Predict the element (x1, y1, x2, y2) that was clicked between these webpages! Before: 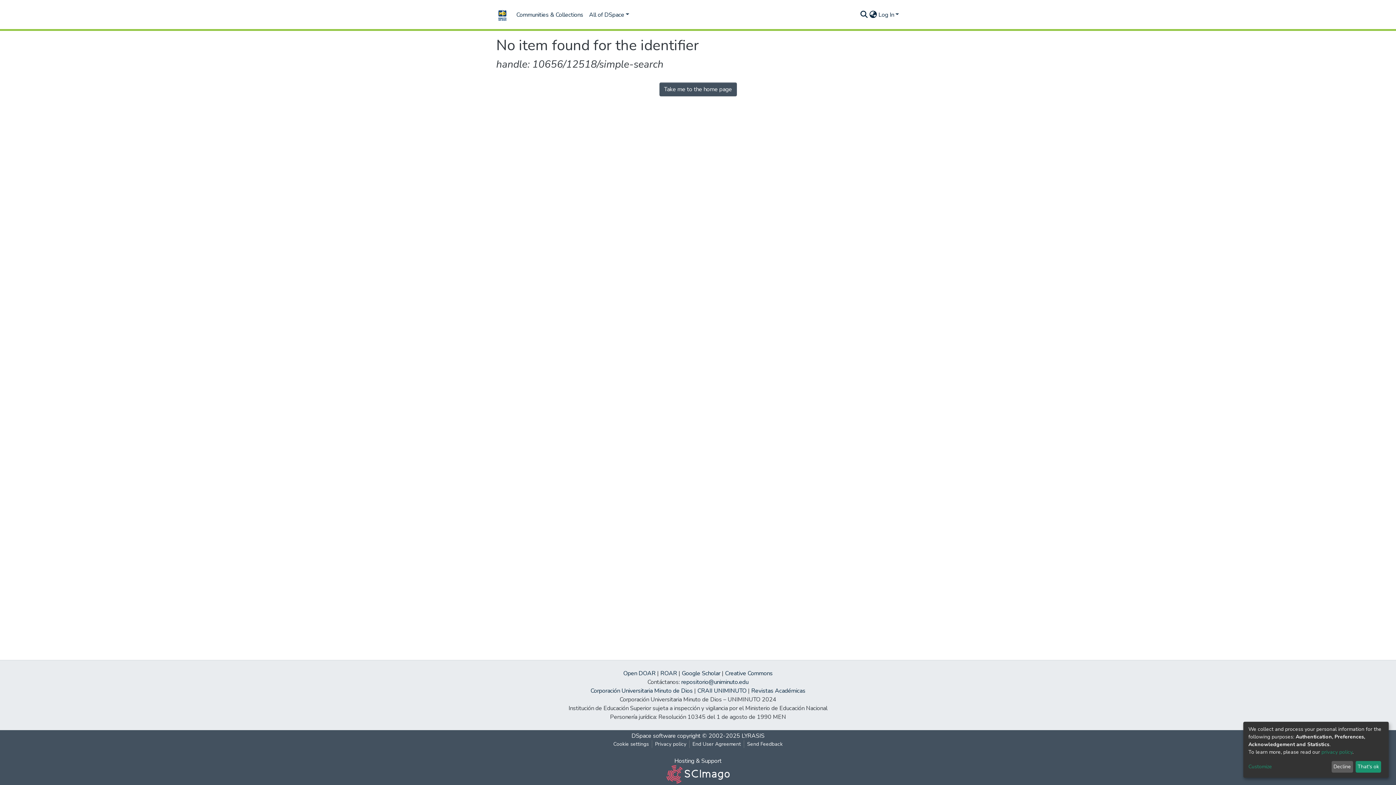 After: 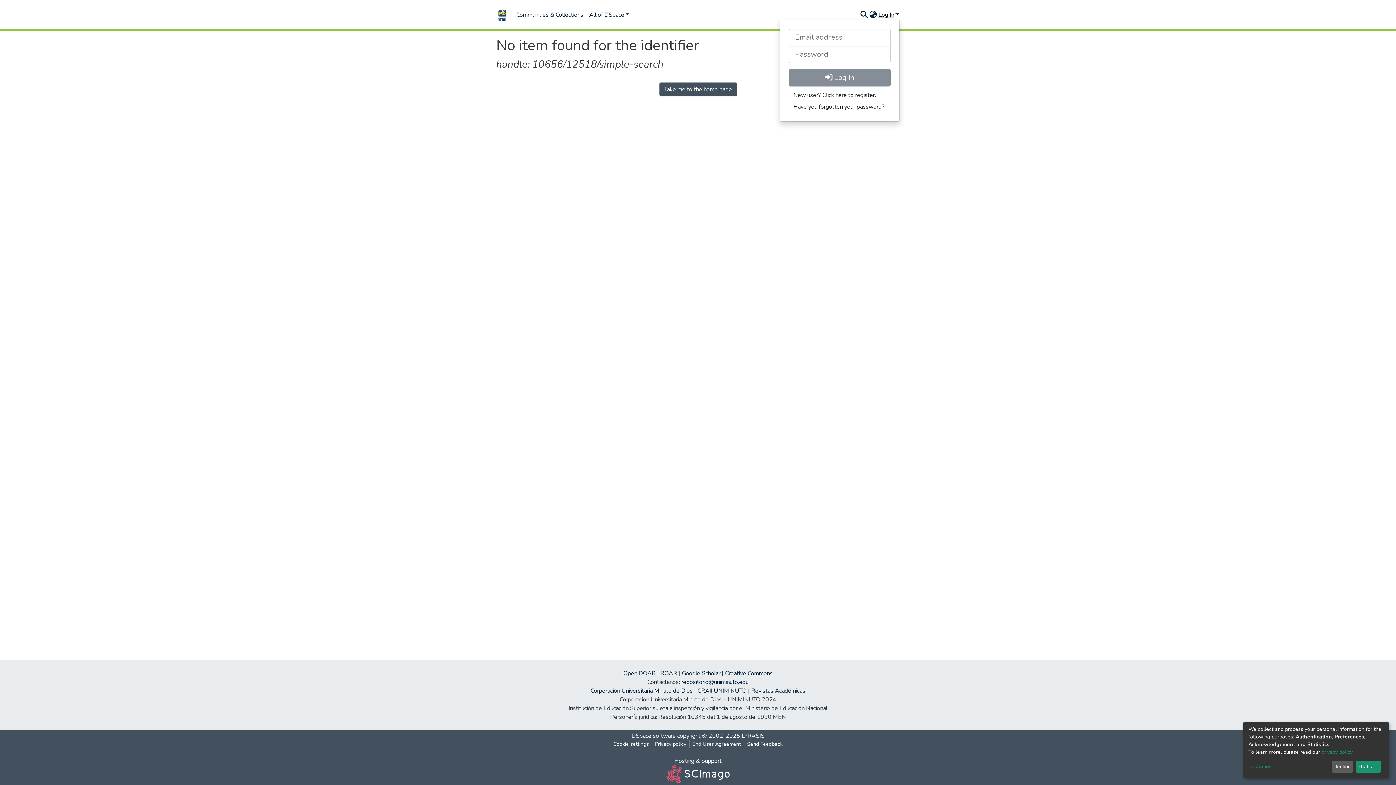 Action: bbox: (877, 10, 900, 18) label: Log In